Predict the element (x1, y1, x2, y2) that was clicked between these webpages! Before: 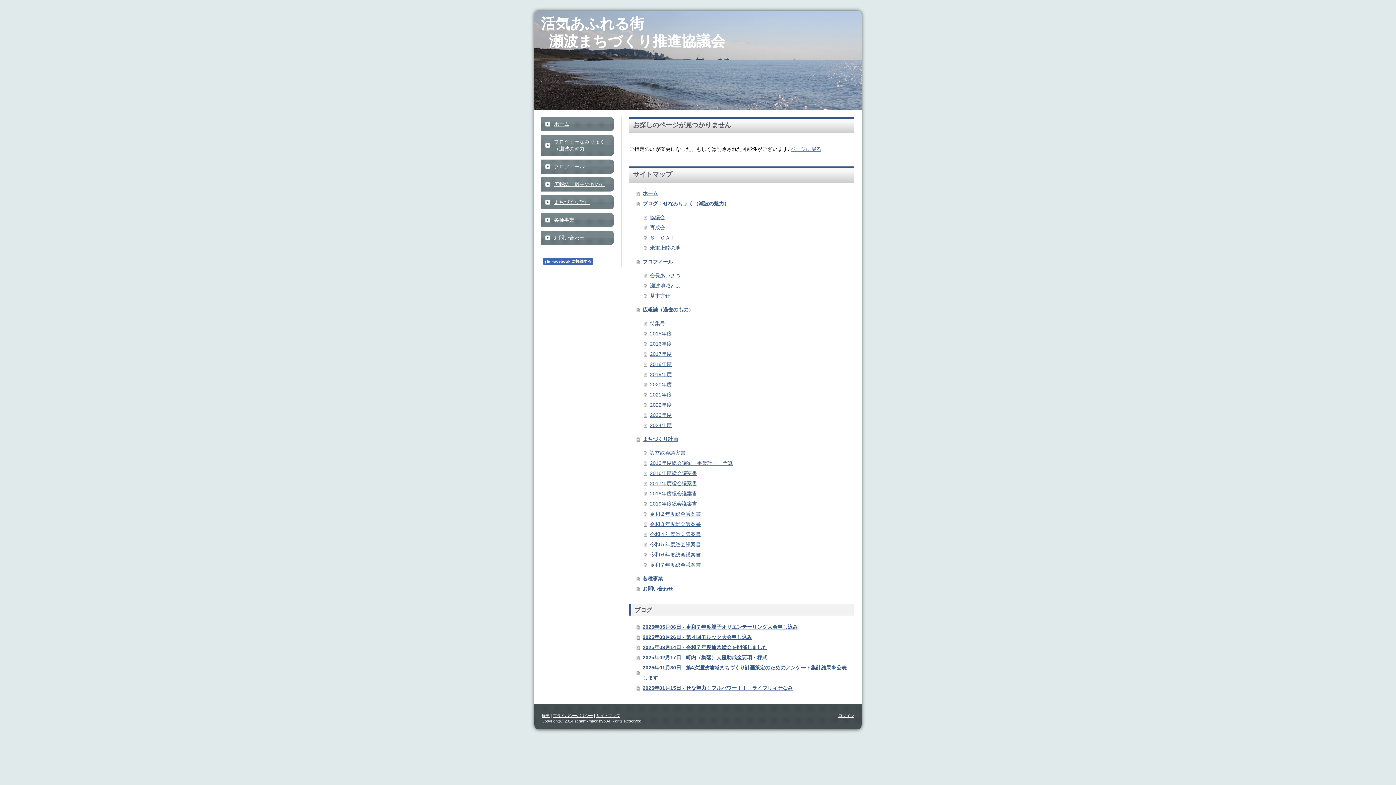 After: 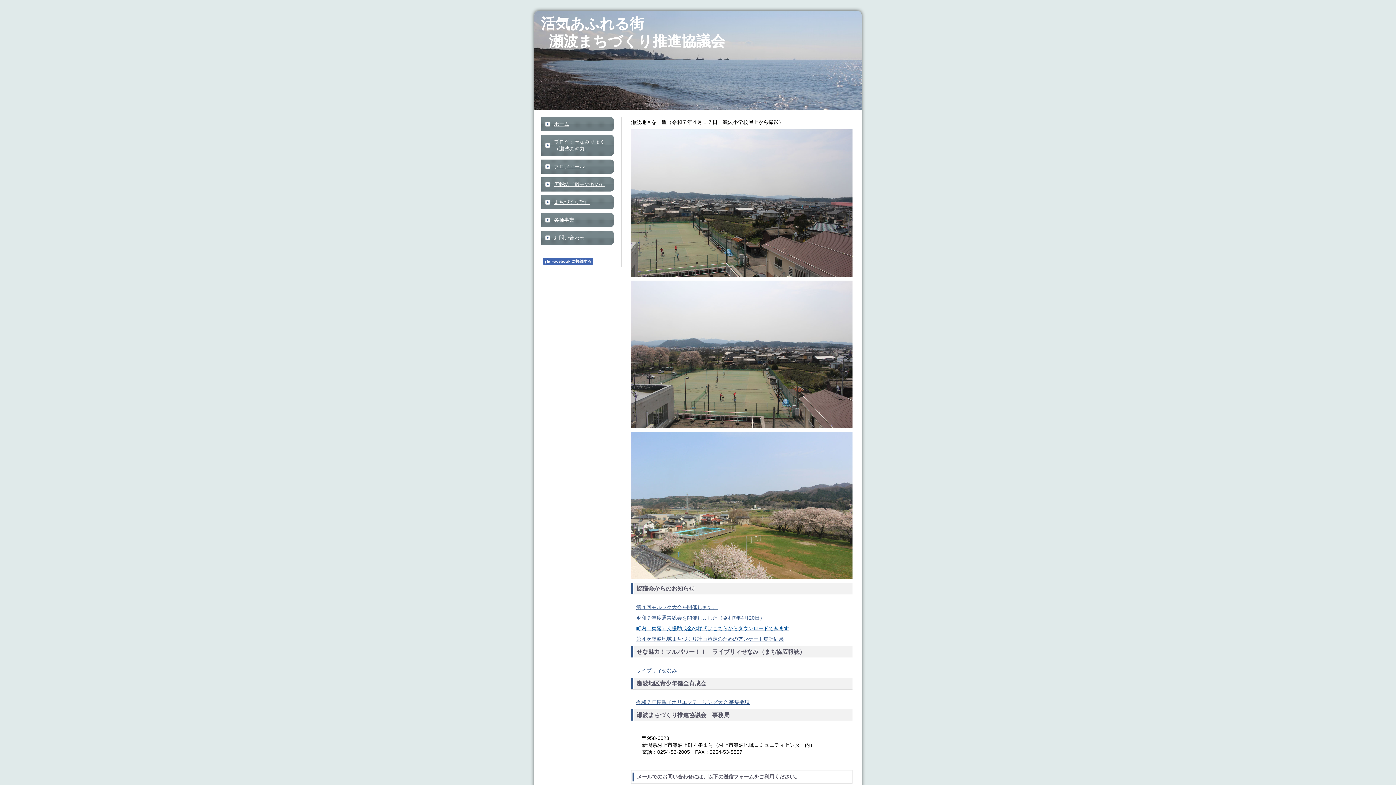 Action: bbox: (534, 10, 861, 109) label: 活気あふれる街
  瀬波まちづくり推進協議会